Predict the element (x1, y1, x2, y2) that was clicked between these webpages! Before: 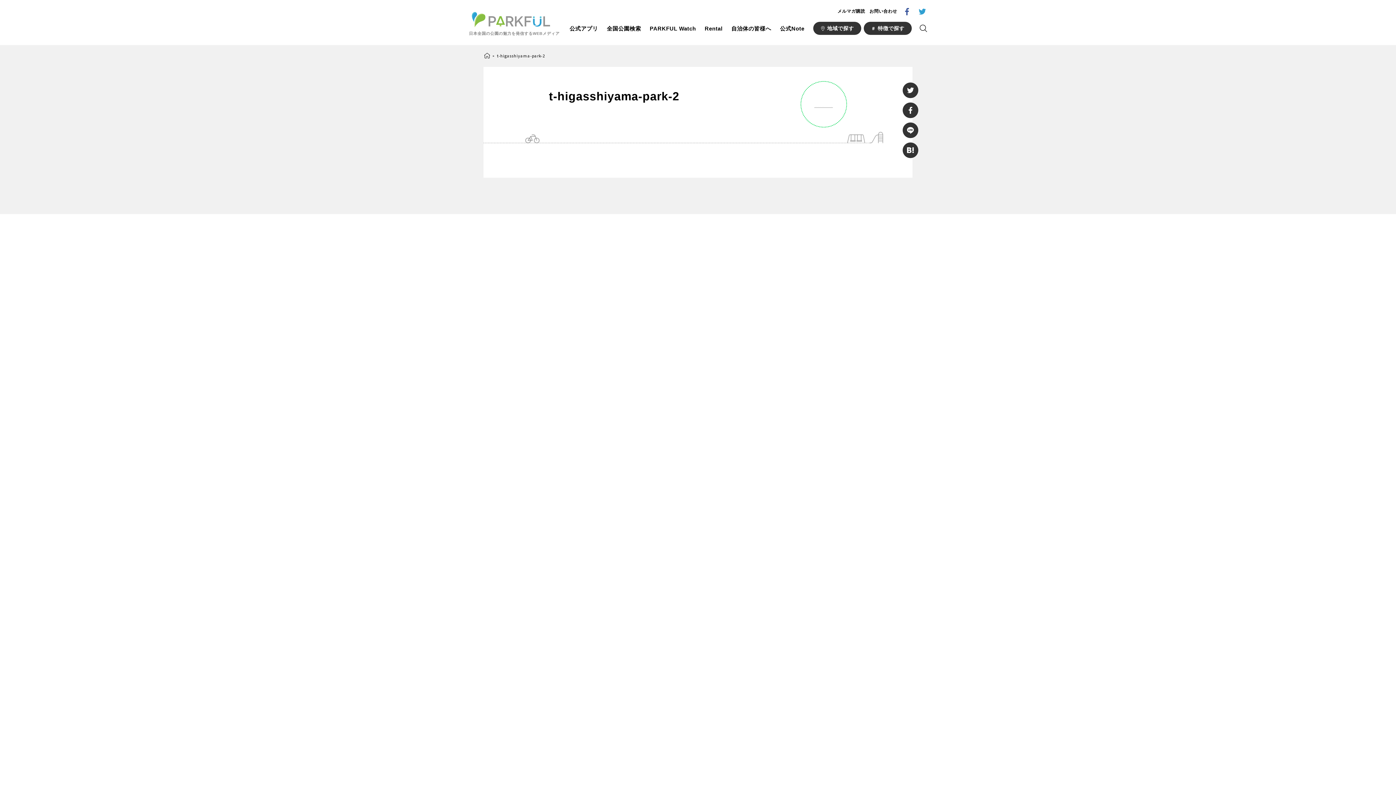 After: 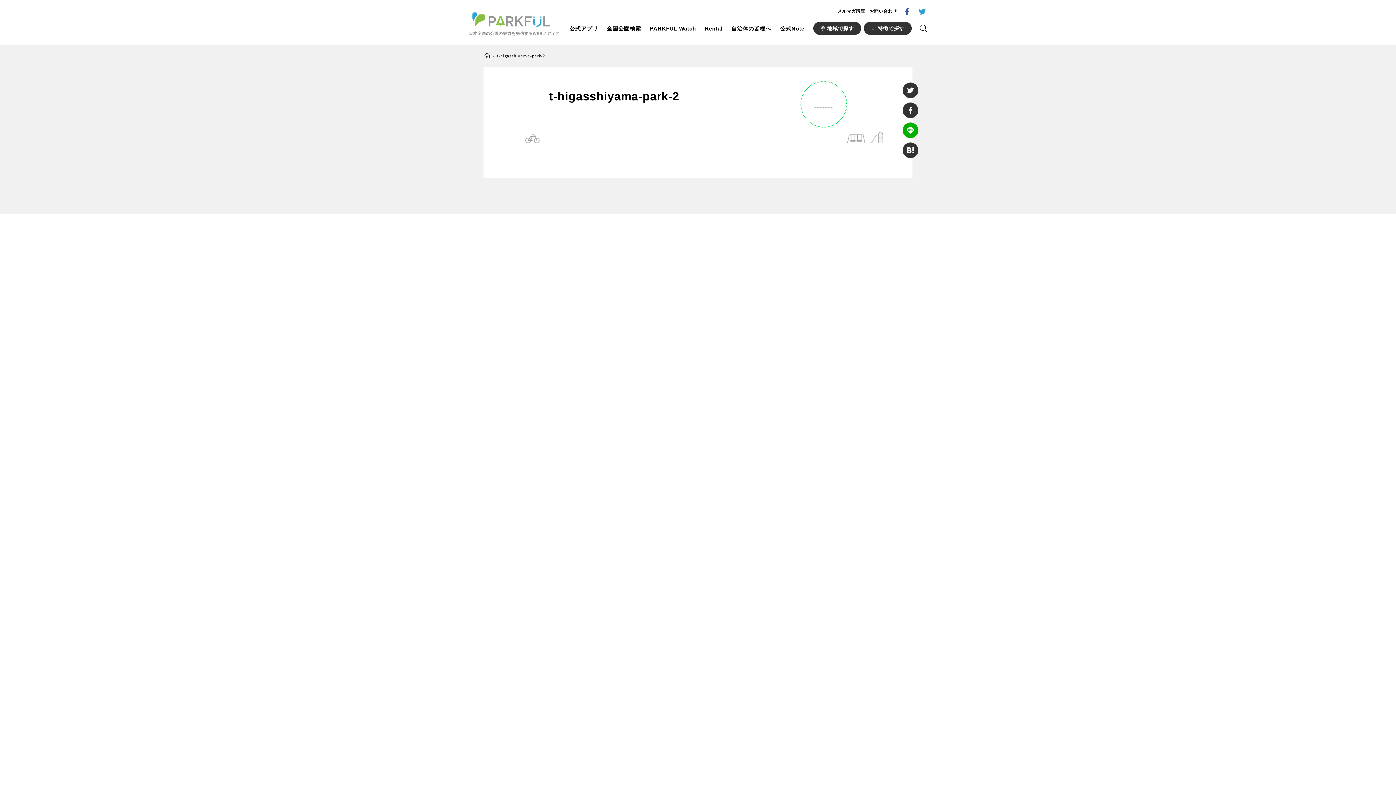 Action: bbox: (902, 122, 918, 138)